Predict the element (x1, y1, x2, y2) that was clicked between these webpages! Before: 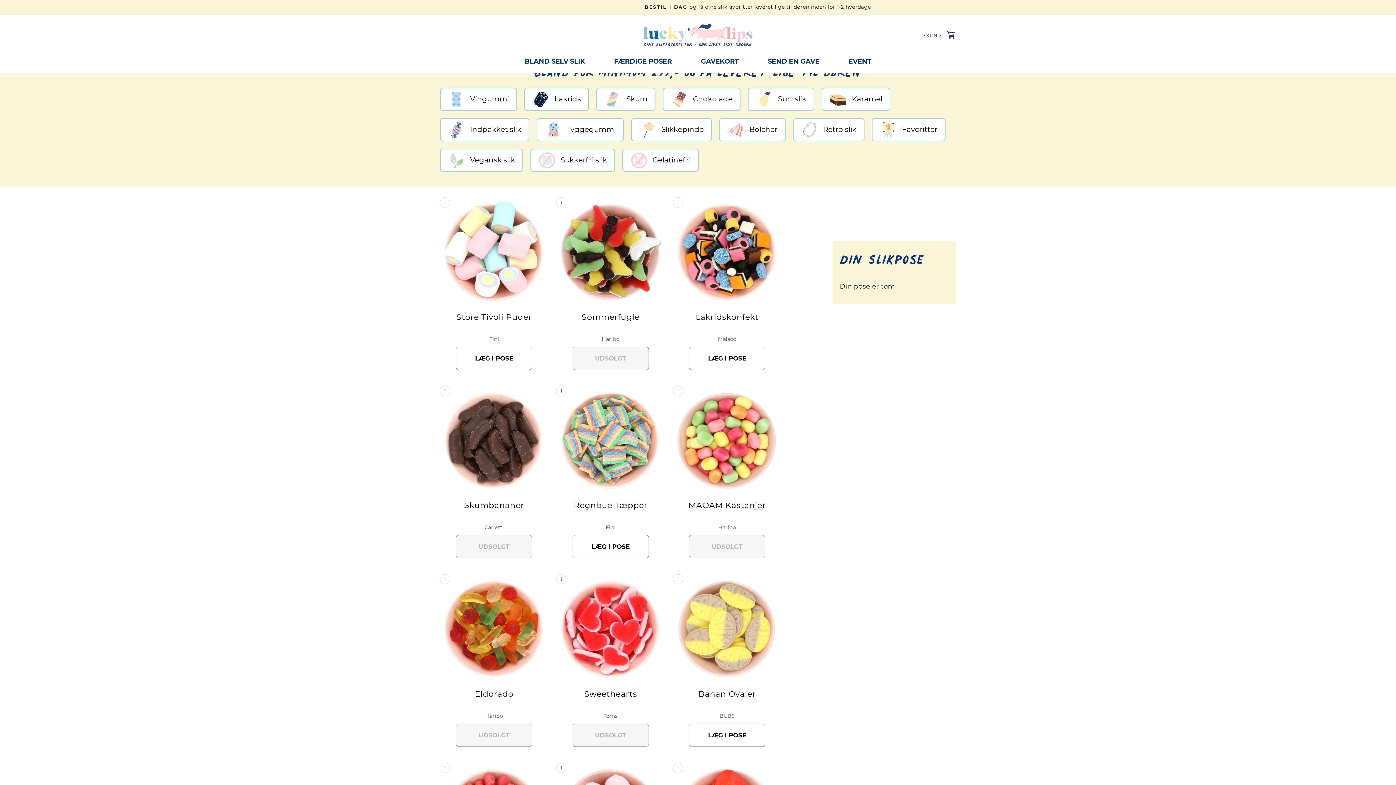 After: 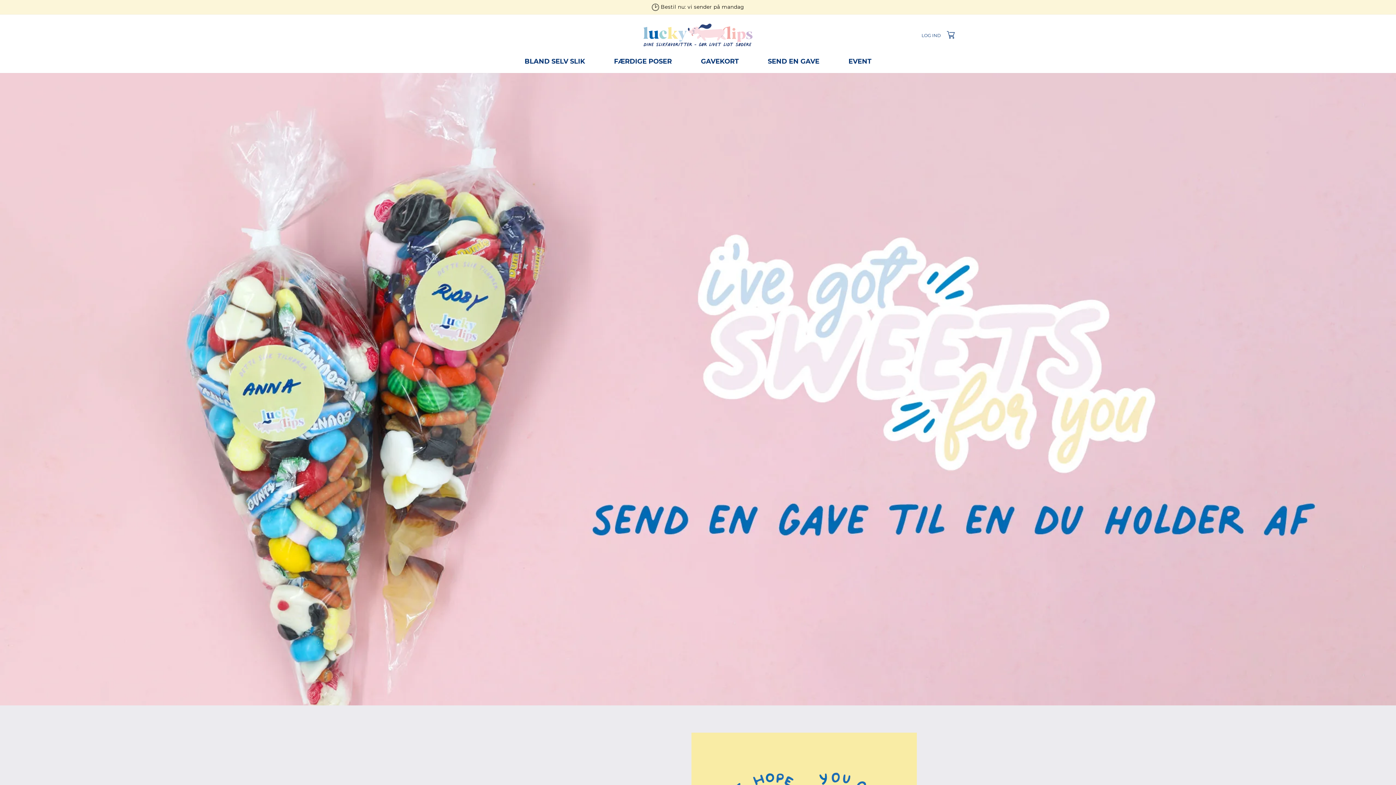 Action: bbox: (762, 55, 825, 67) label: SEND EN GAVE